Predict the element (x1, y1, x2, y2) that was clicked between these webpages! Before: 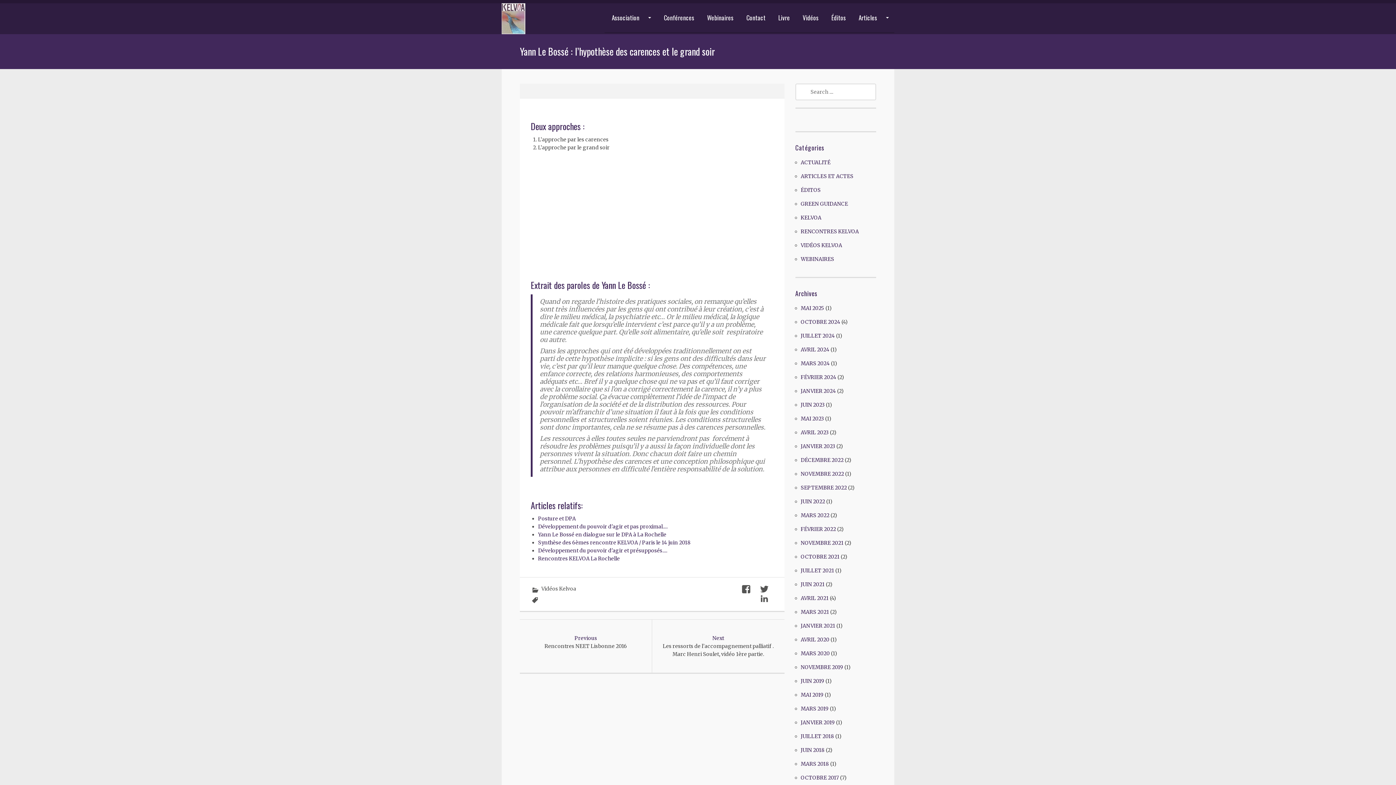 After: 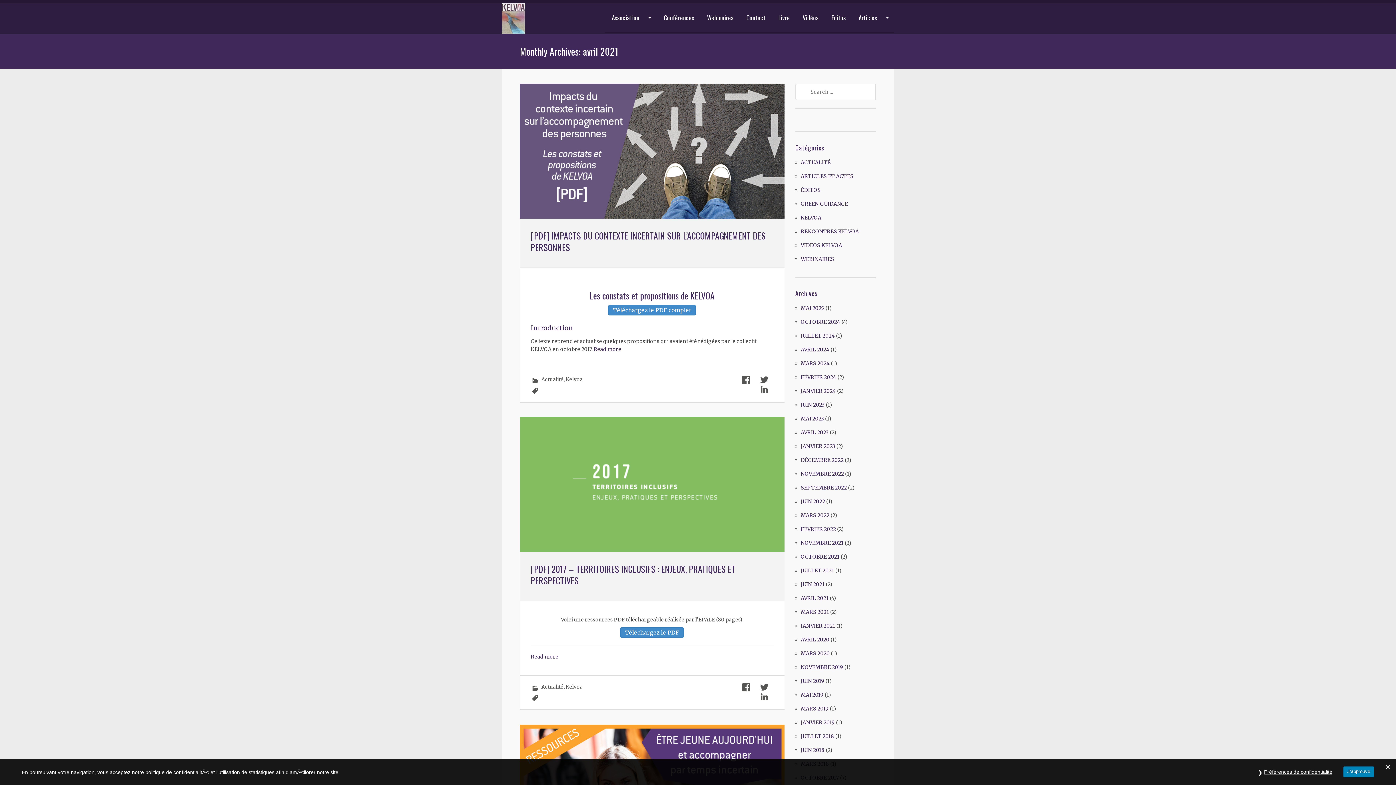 Action: label: AVRIL 2021 bbox: (800, 595, 828, 601)